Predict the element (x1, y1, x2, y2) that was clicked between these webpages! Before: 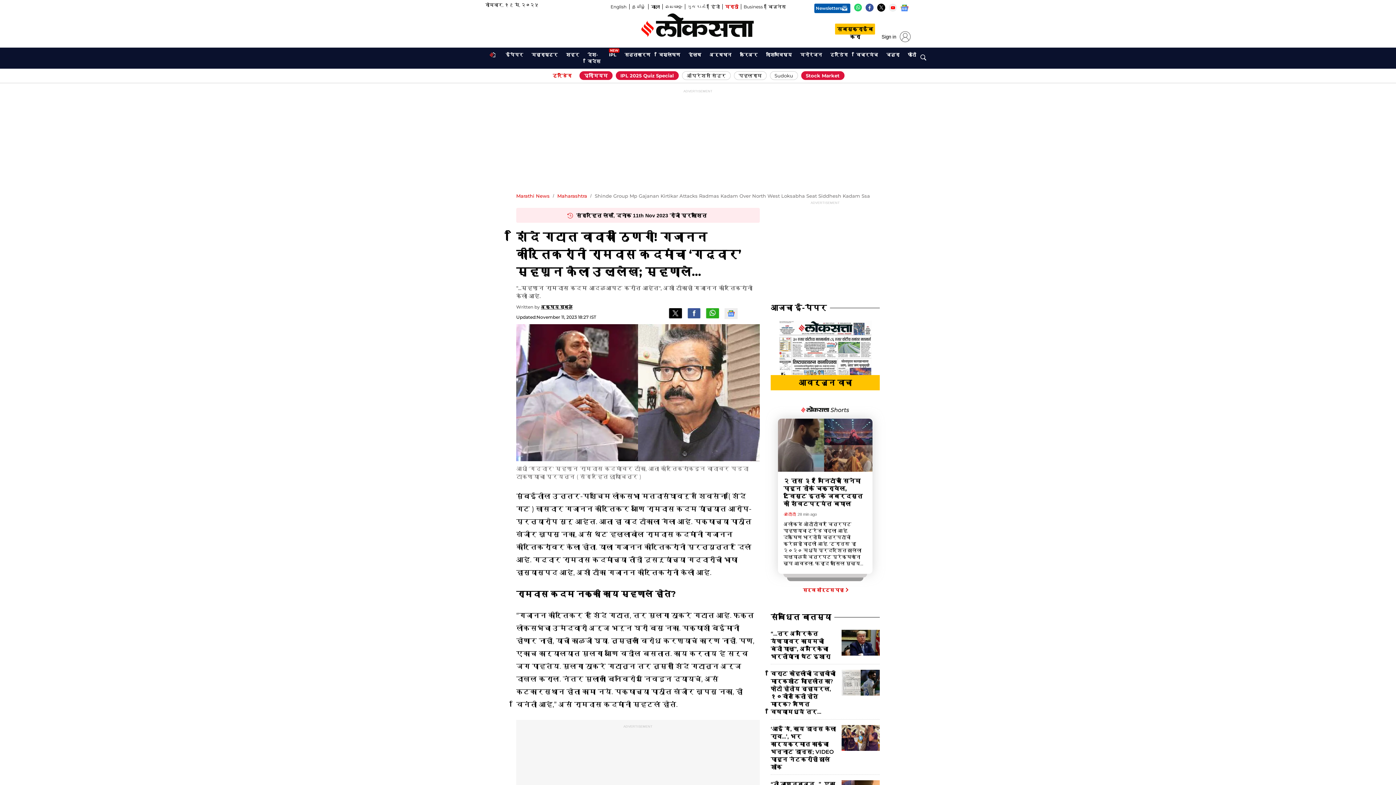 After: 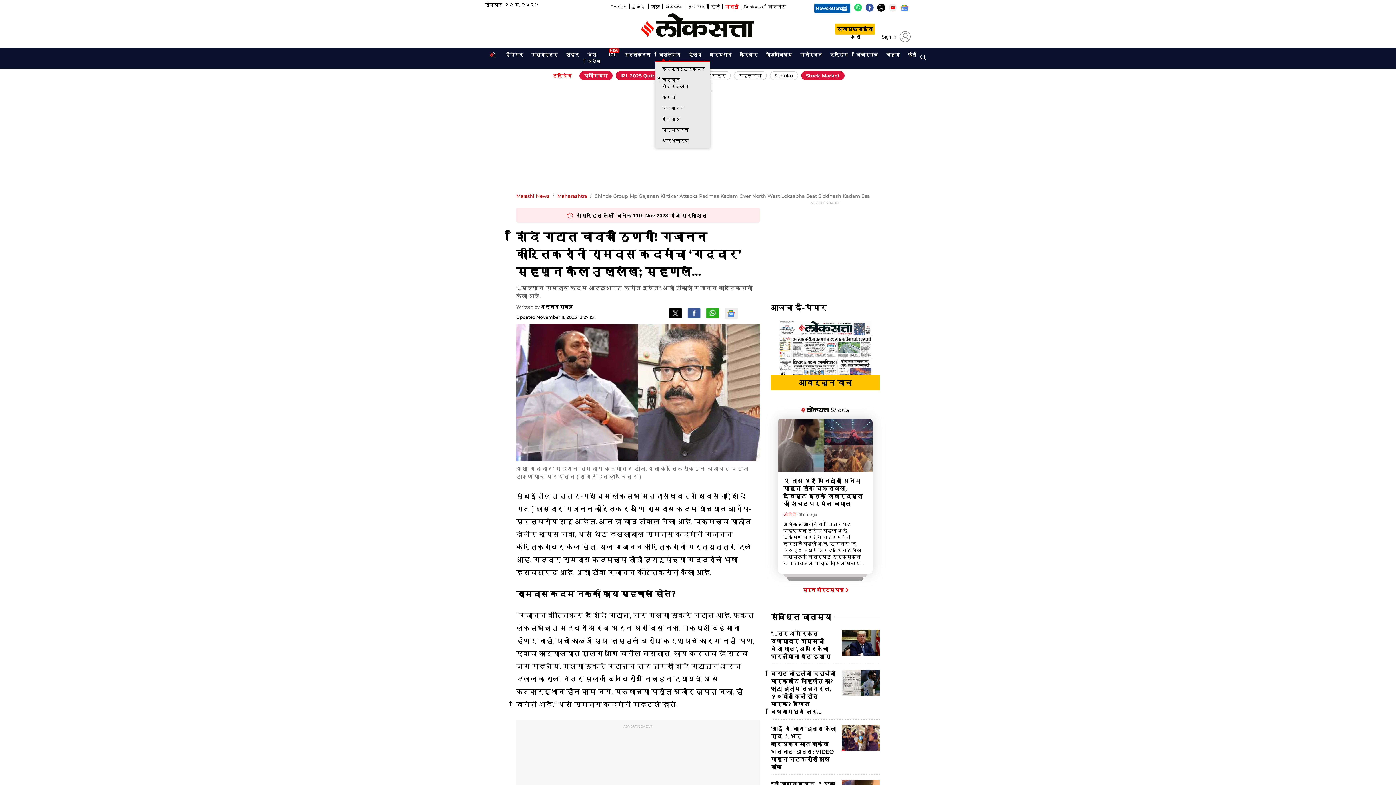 Action: bbox: (655, 50, 683, 59) label: विश्लेषण
OPENS IN NEW WINDOW